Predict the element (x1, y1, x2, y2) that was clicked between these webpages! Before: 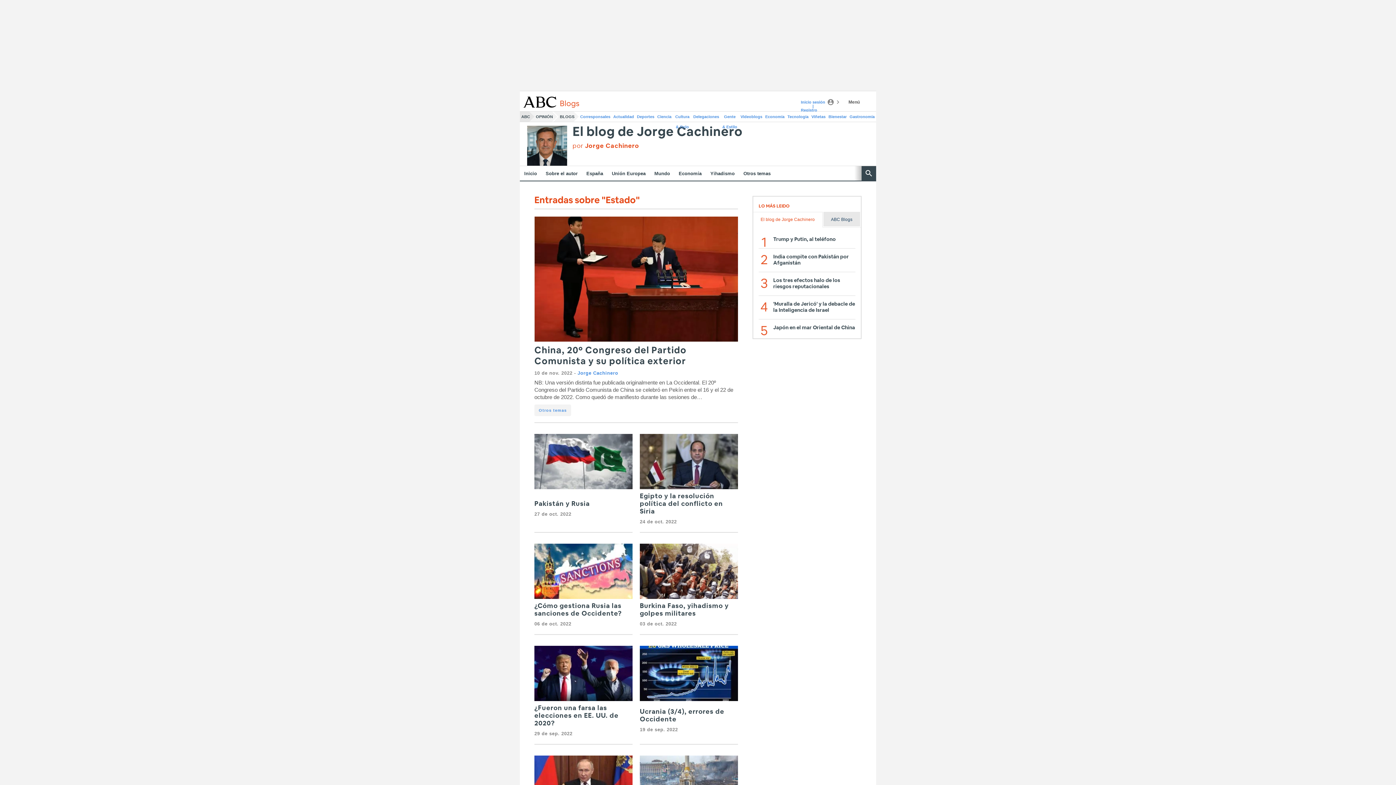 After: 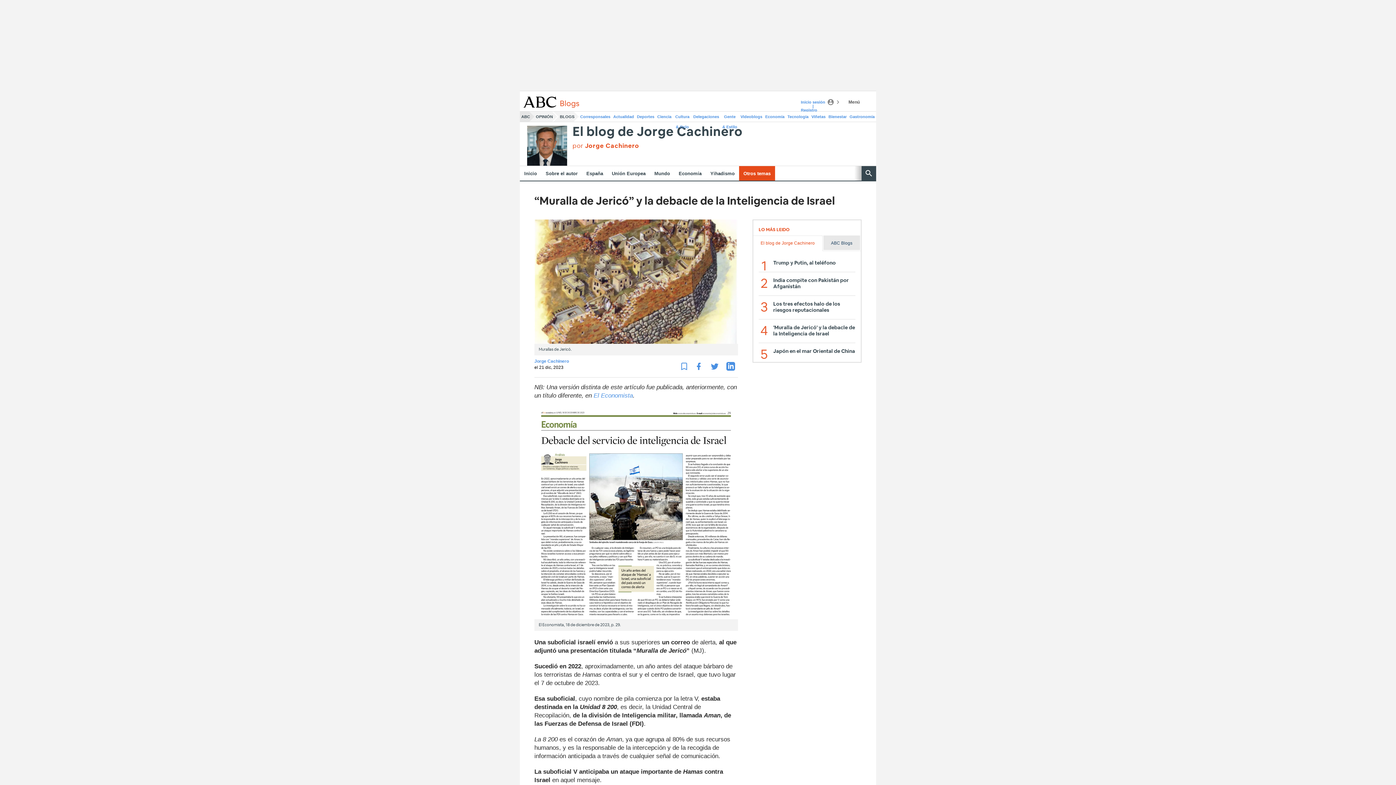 Action: label: 'Muralla de Jericó' y la debacle de la Inteligencia de Israel bbox: (773, 301, 855, 313)